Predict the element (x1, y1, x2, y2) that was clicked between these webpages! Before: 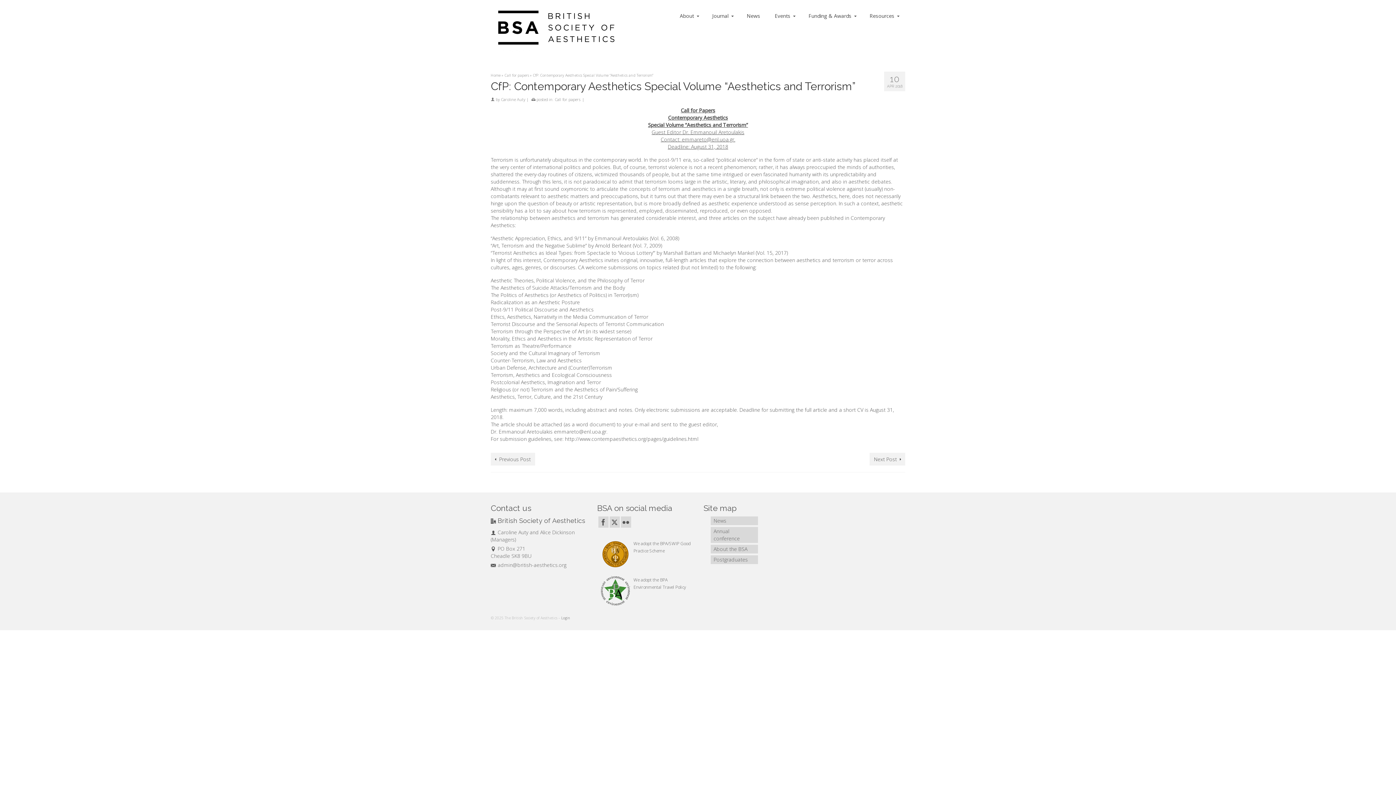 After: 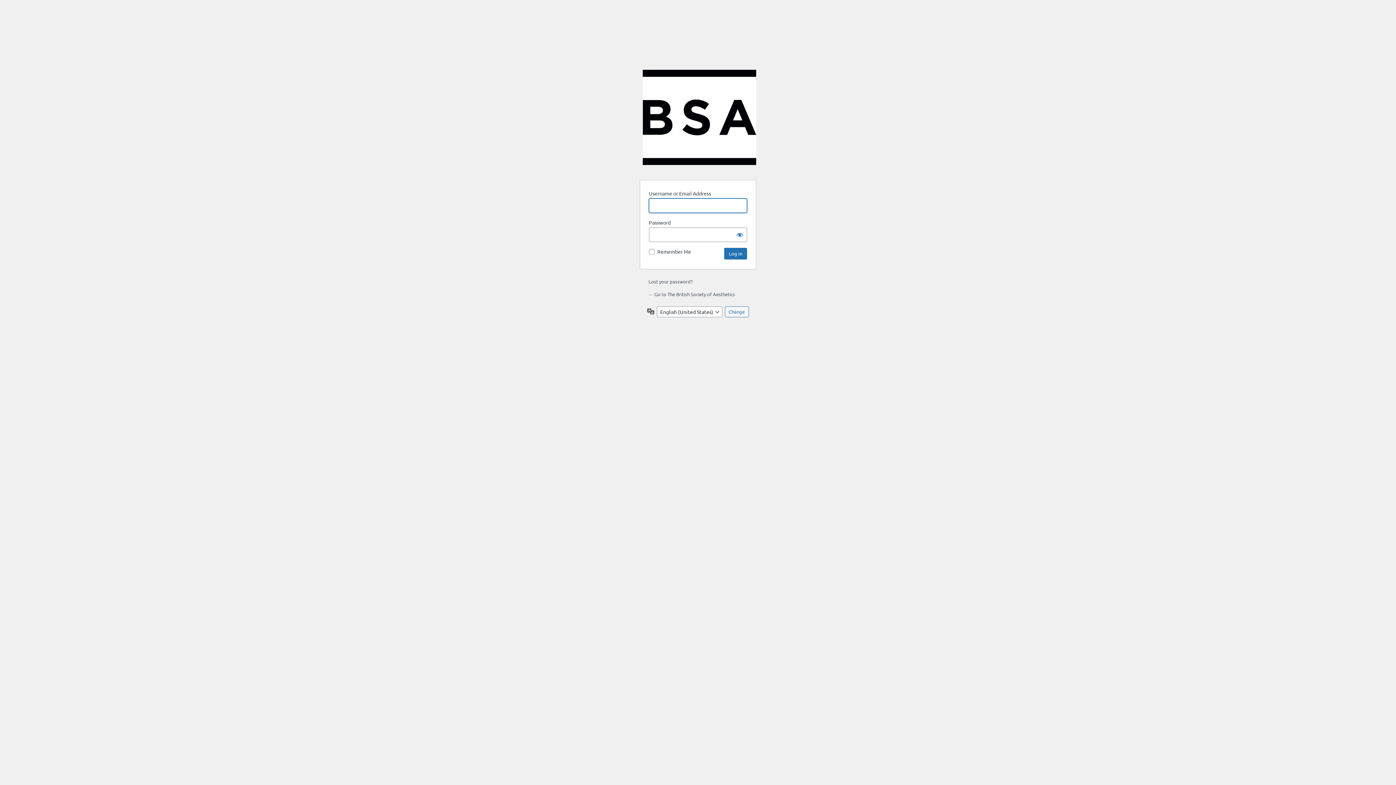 Action: bbox: (561, 615, 570, 620) label: Login